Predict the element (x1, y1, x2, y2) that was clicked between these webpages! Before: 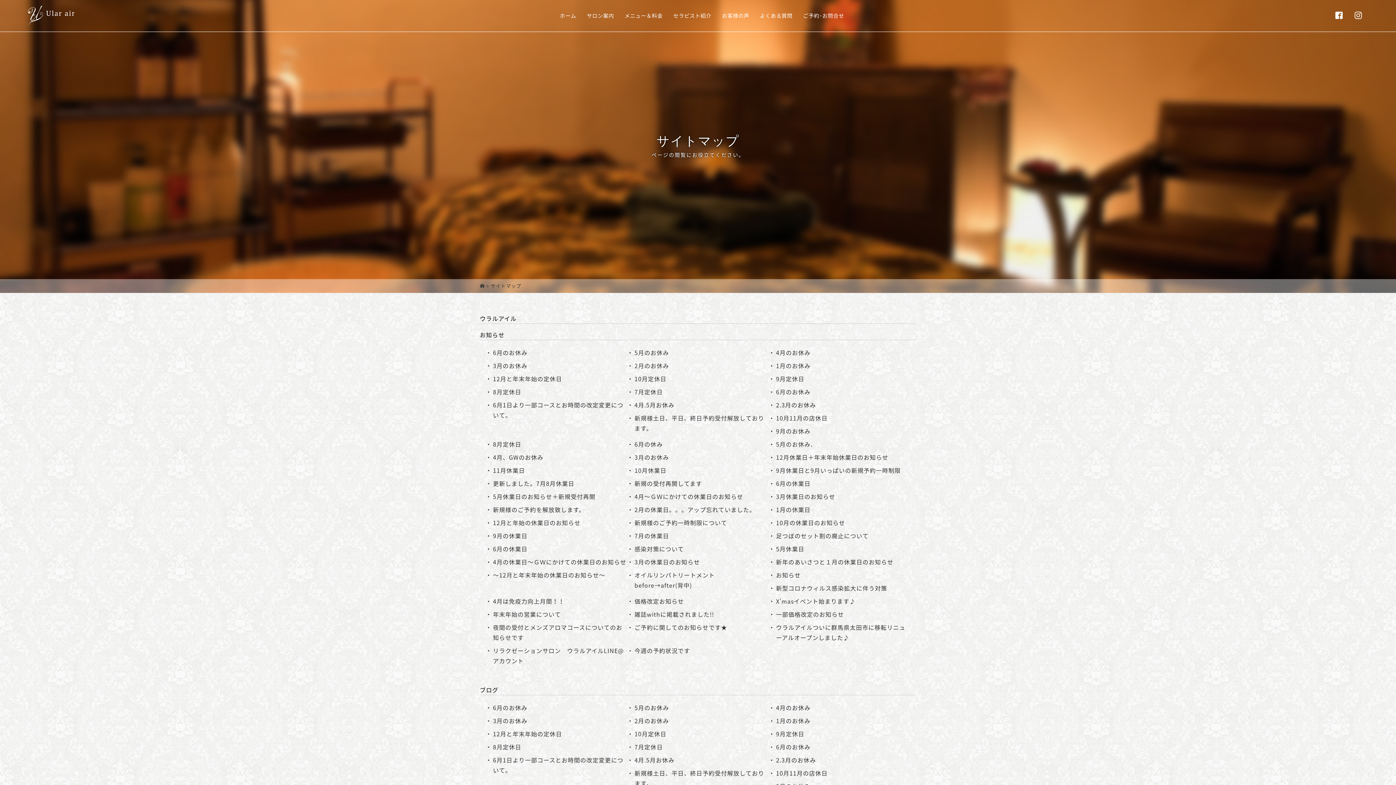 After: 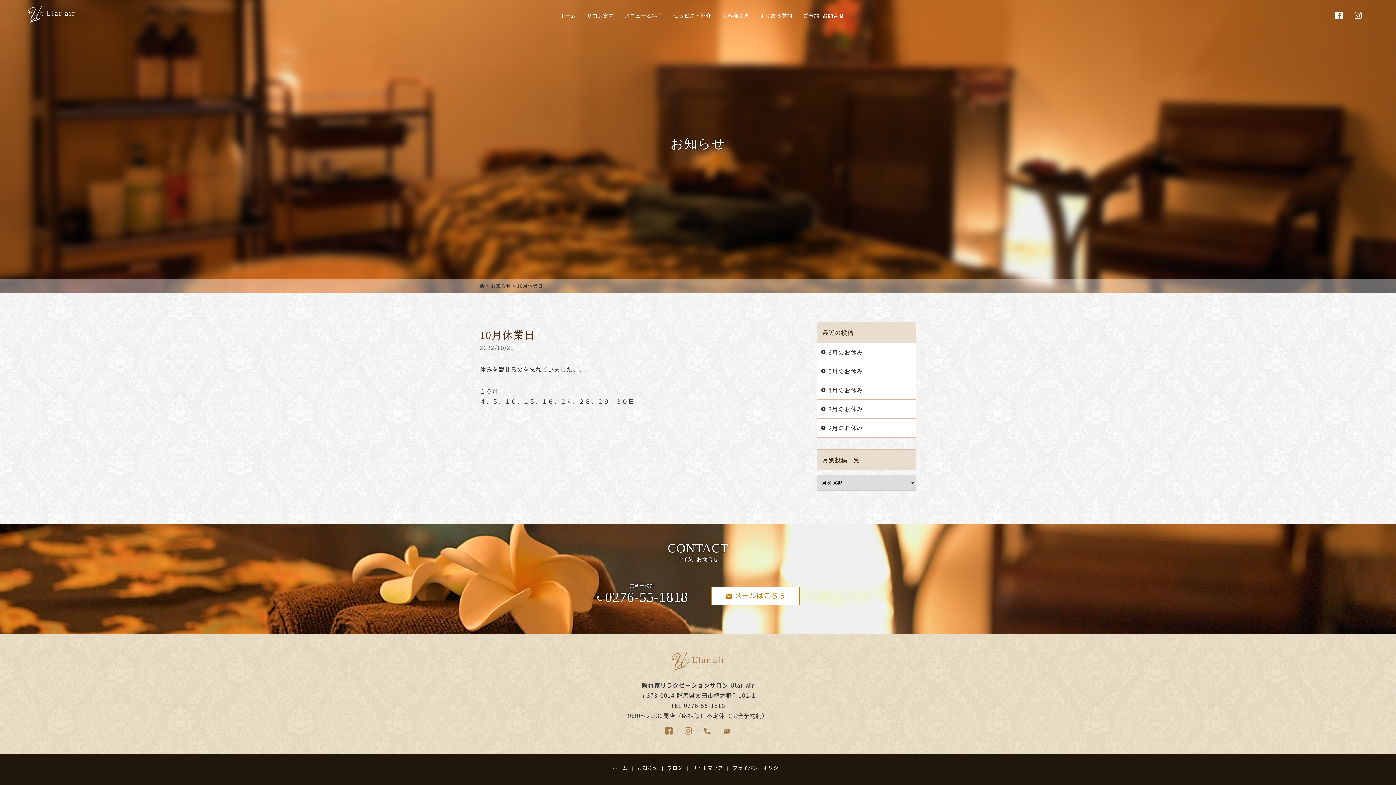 Action: bbox: (634, 465, 768, 475) label: 10月休業日